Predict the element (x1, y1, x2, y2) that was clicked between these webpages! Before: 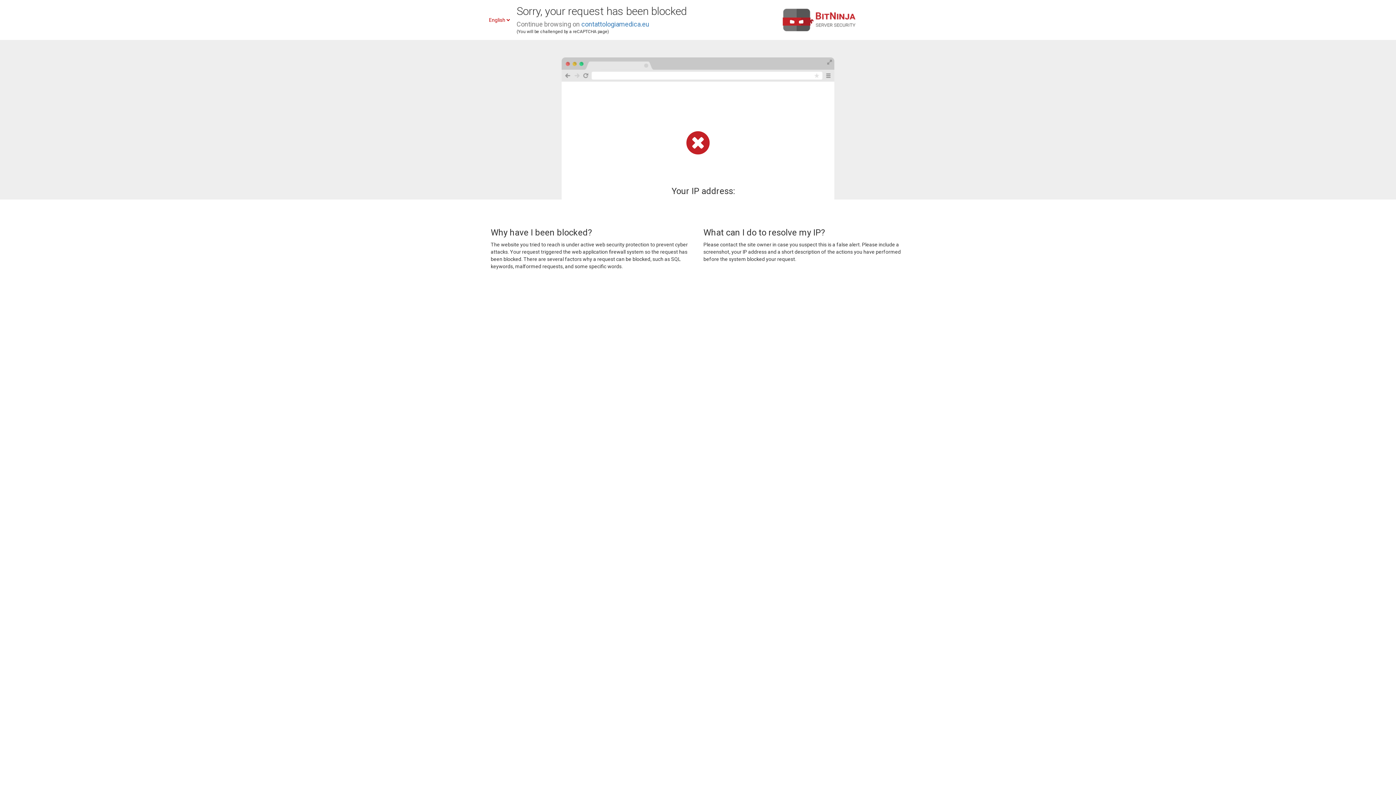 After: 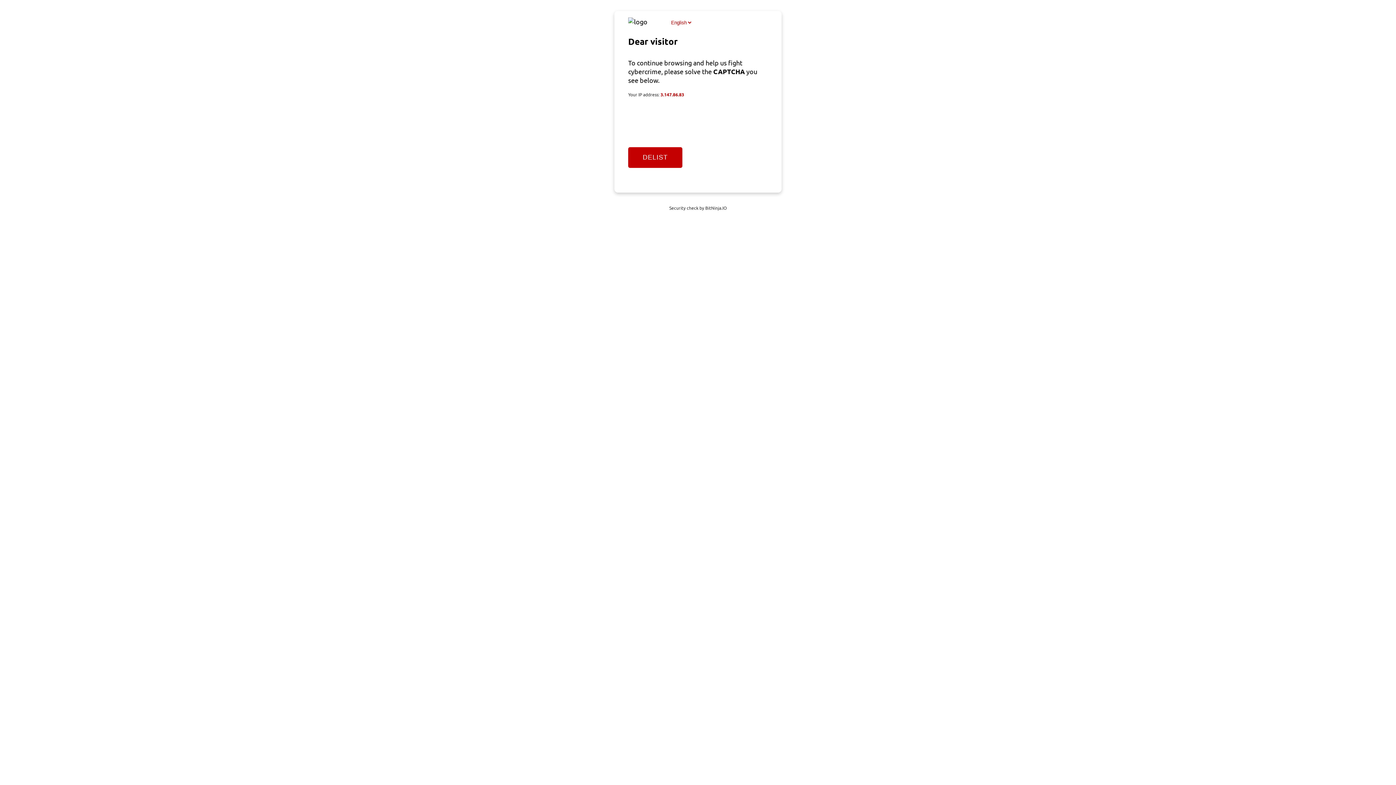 Action: label: contattologiamedica.eu bbox: (581, 20, 649, 28)